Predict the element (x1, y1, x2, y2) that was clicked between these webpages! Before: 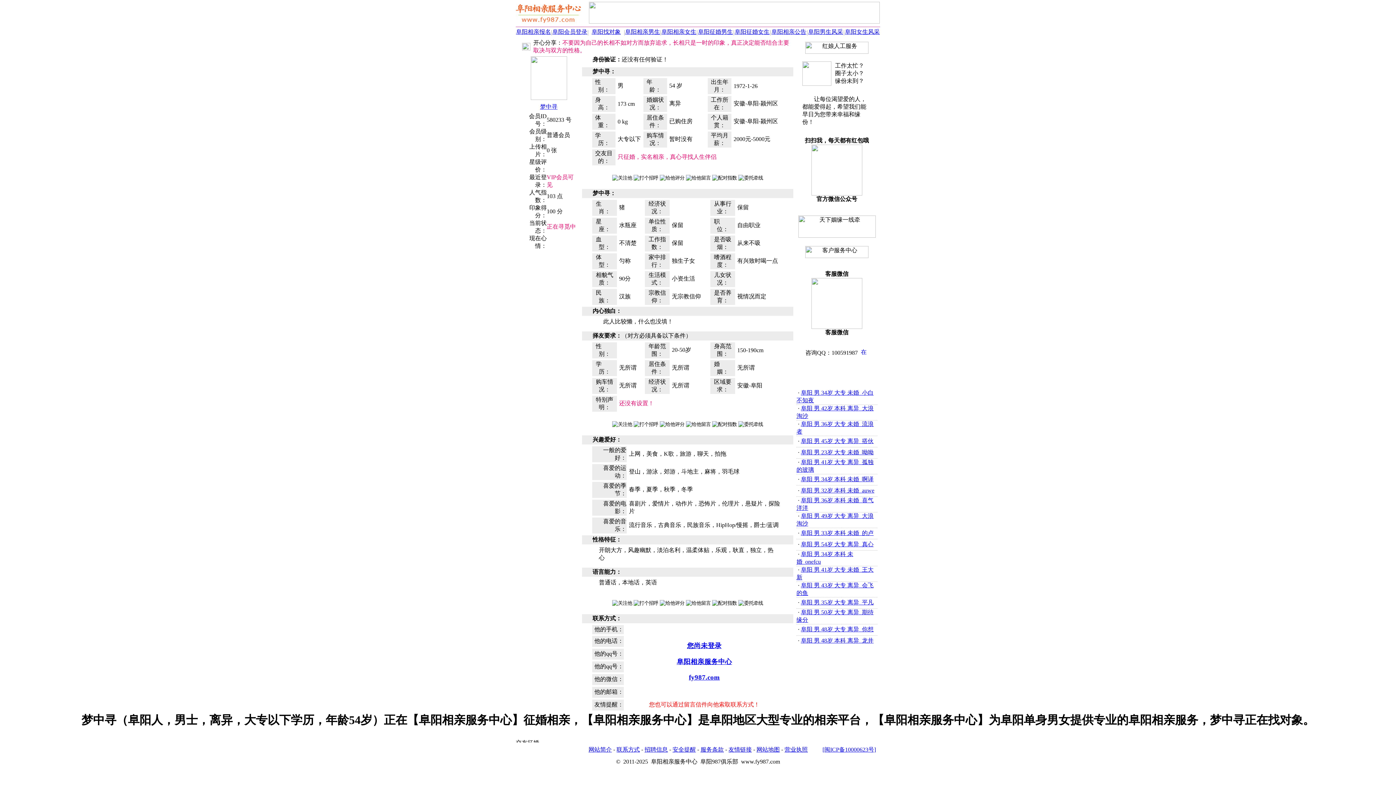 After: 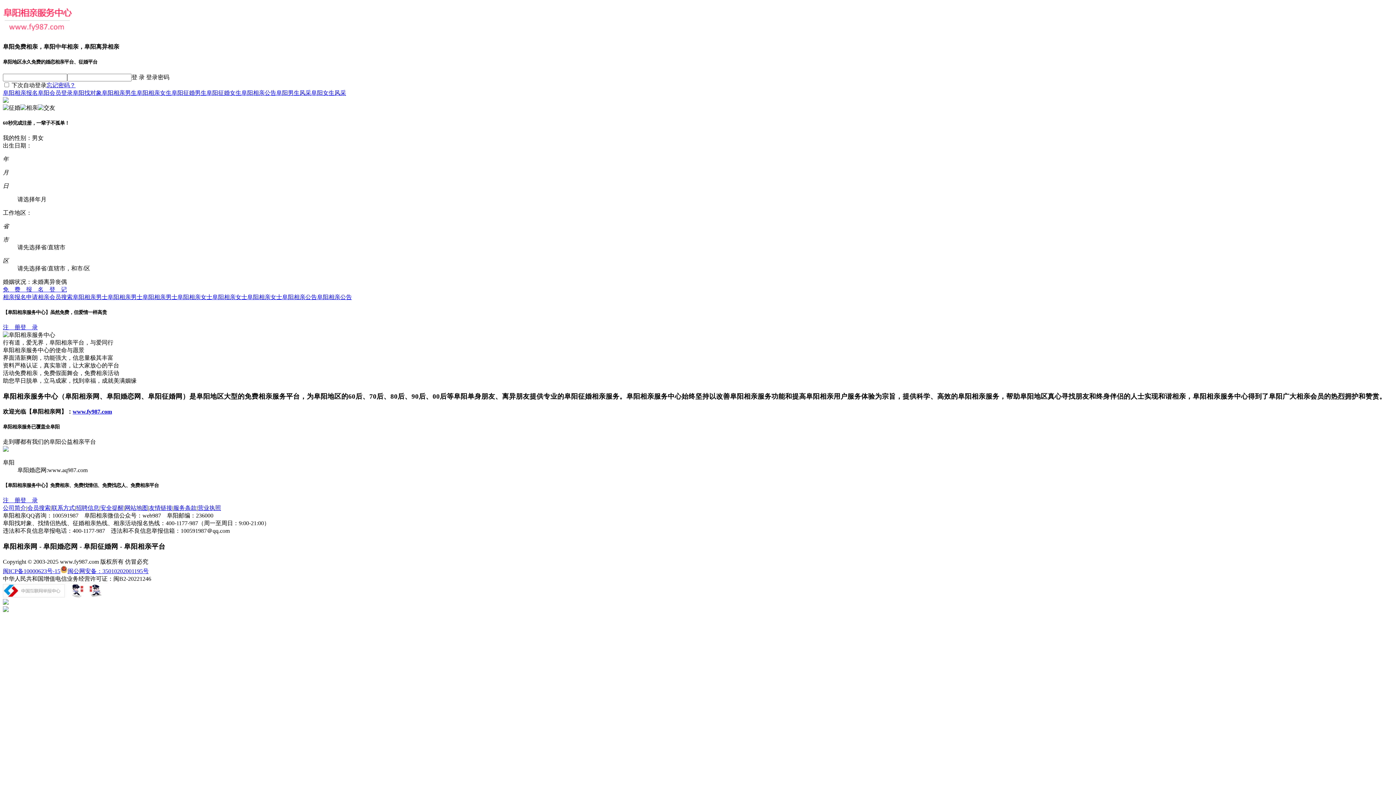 Action: bbox: (516, 19, 581, 25)